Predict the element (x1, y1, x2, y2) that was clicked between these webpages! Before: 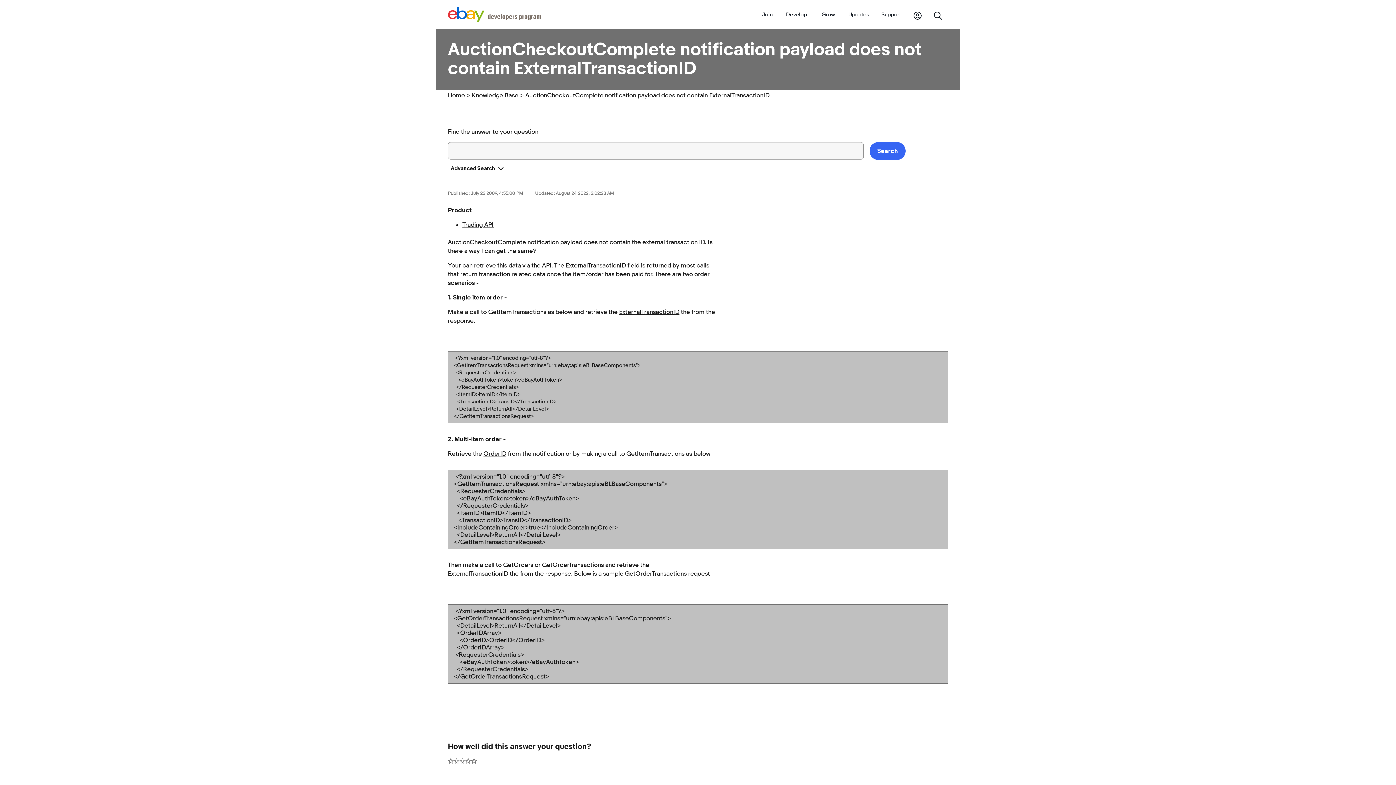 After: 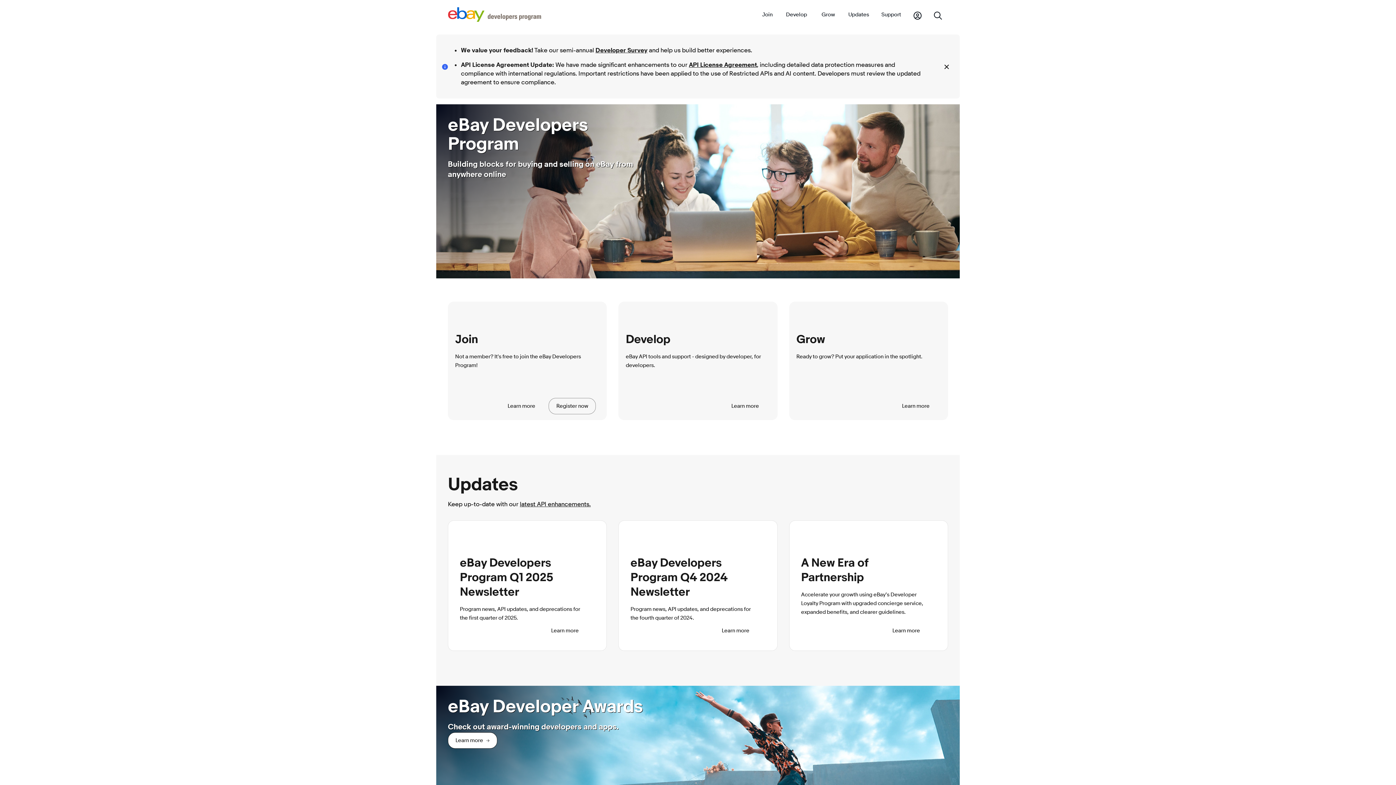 Action: bbox: (448, 16, 541, 23) label: Go to the eBay Developers Program home page